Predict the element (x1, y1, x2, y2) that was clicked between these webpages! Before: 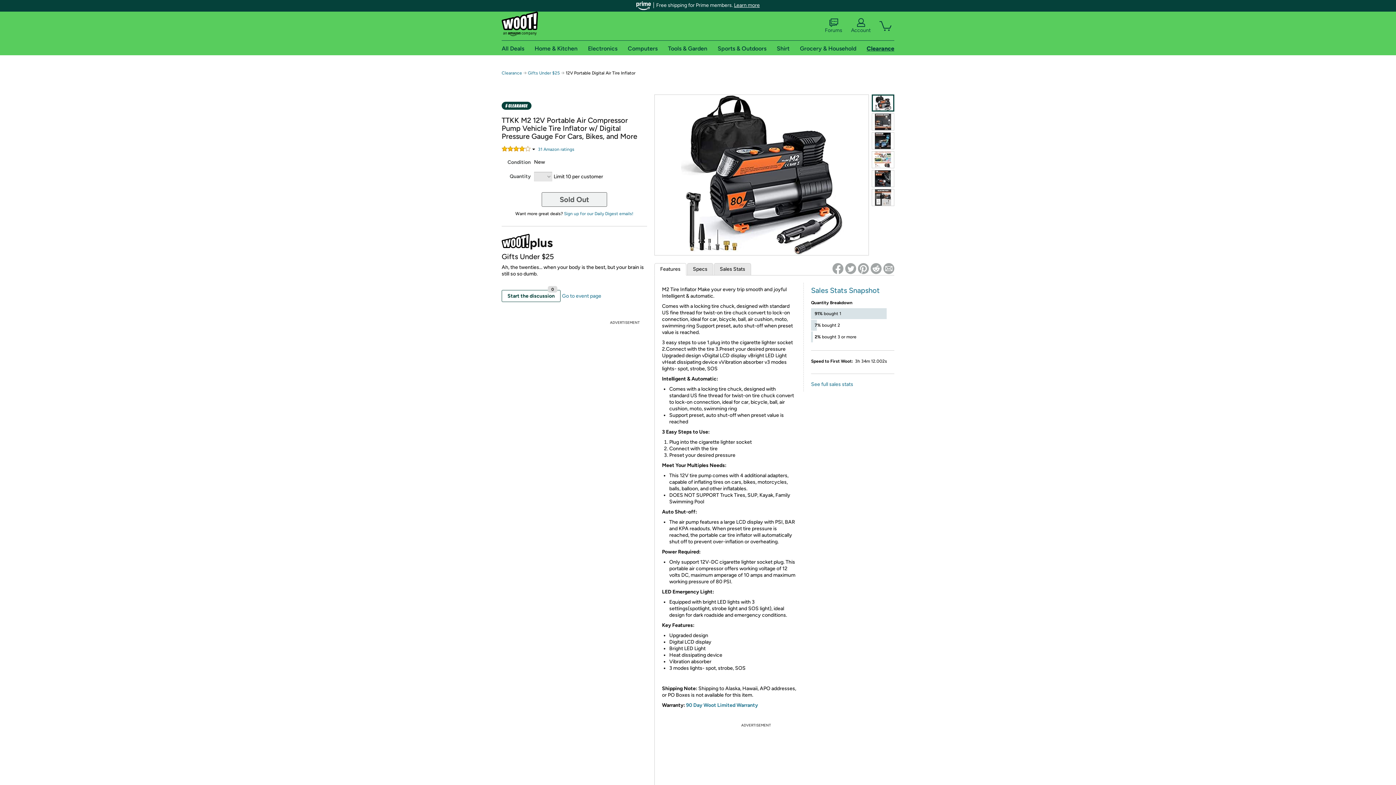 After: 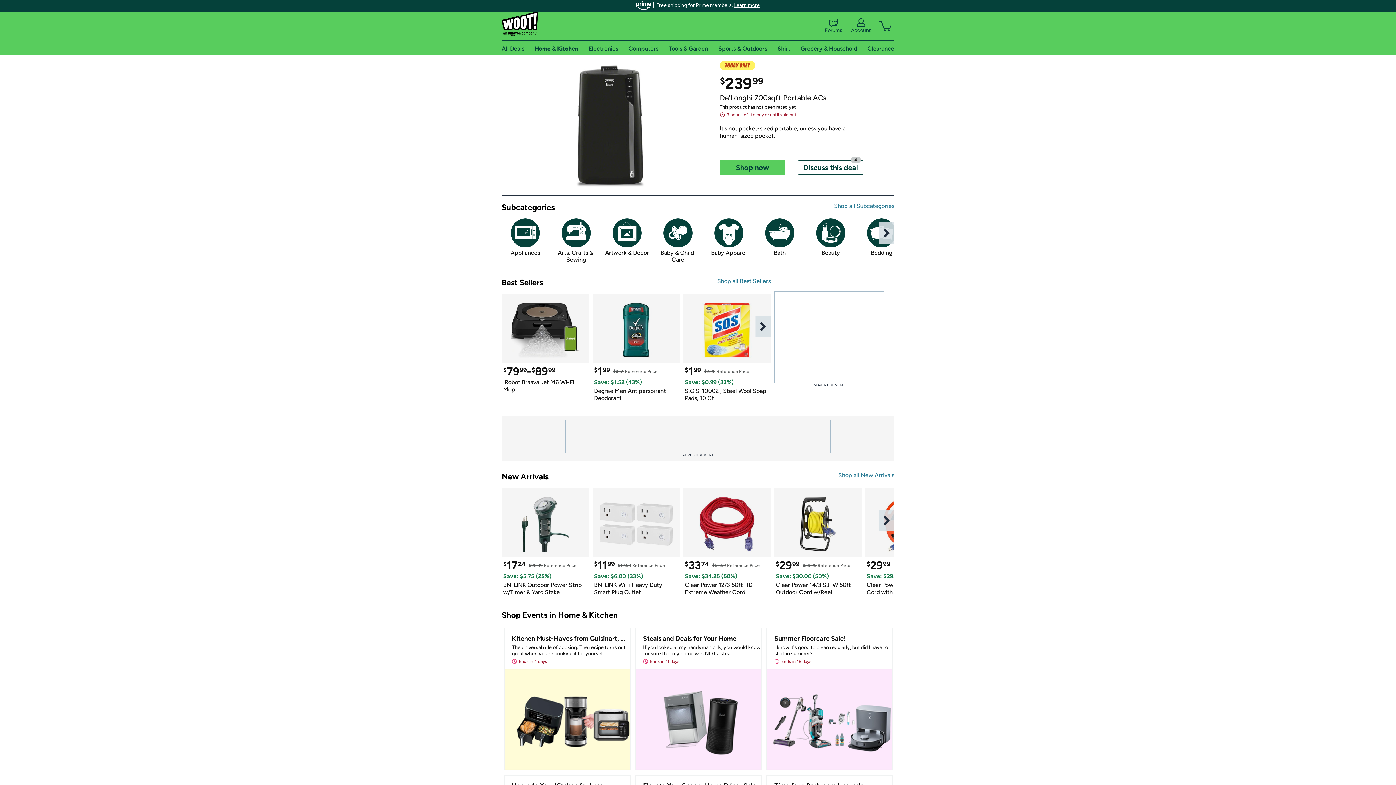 Action: bbox: (534, 44, 577, 51) label: Home & Kitchen